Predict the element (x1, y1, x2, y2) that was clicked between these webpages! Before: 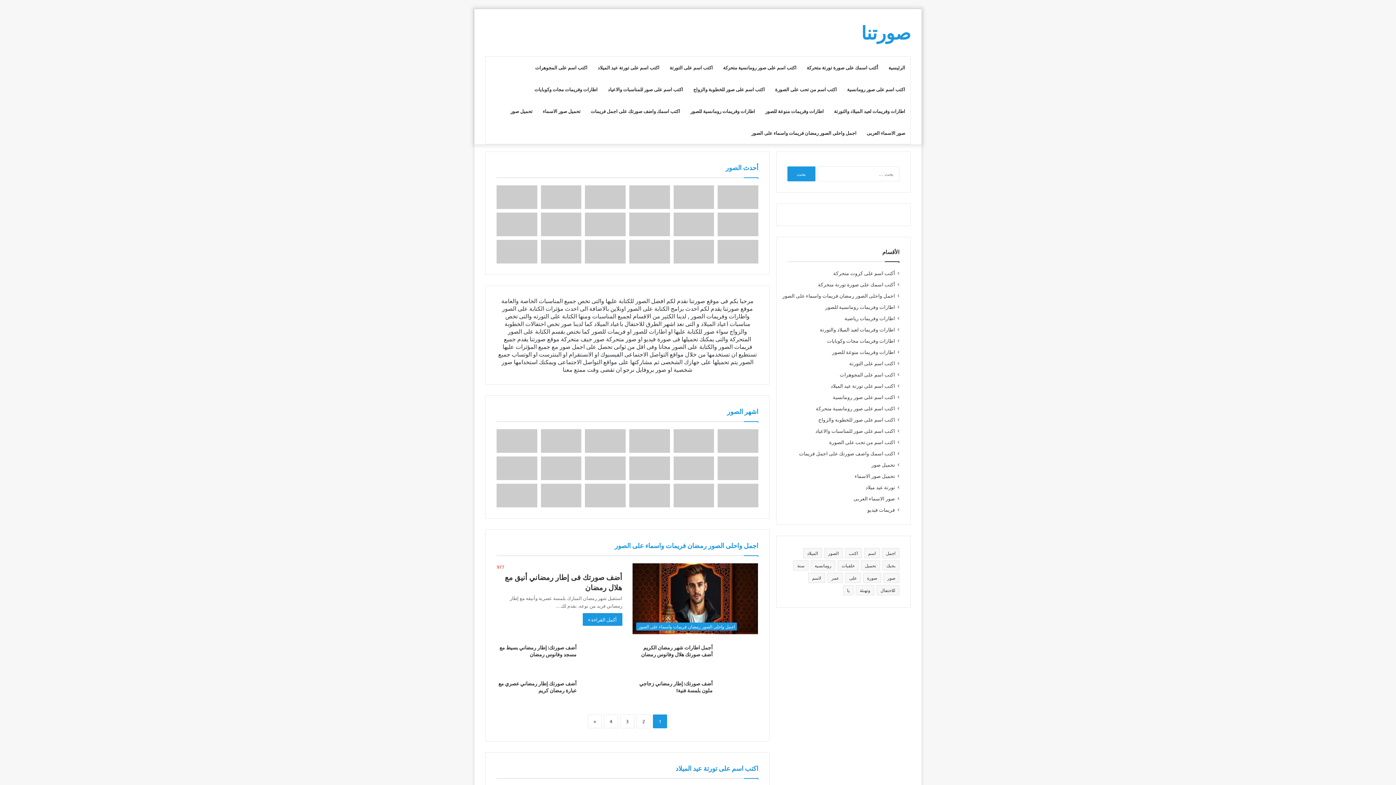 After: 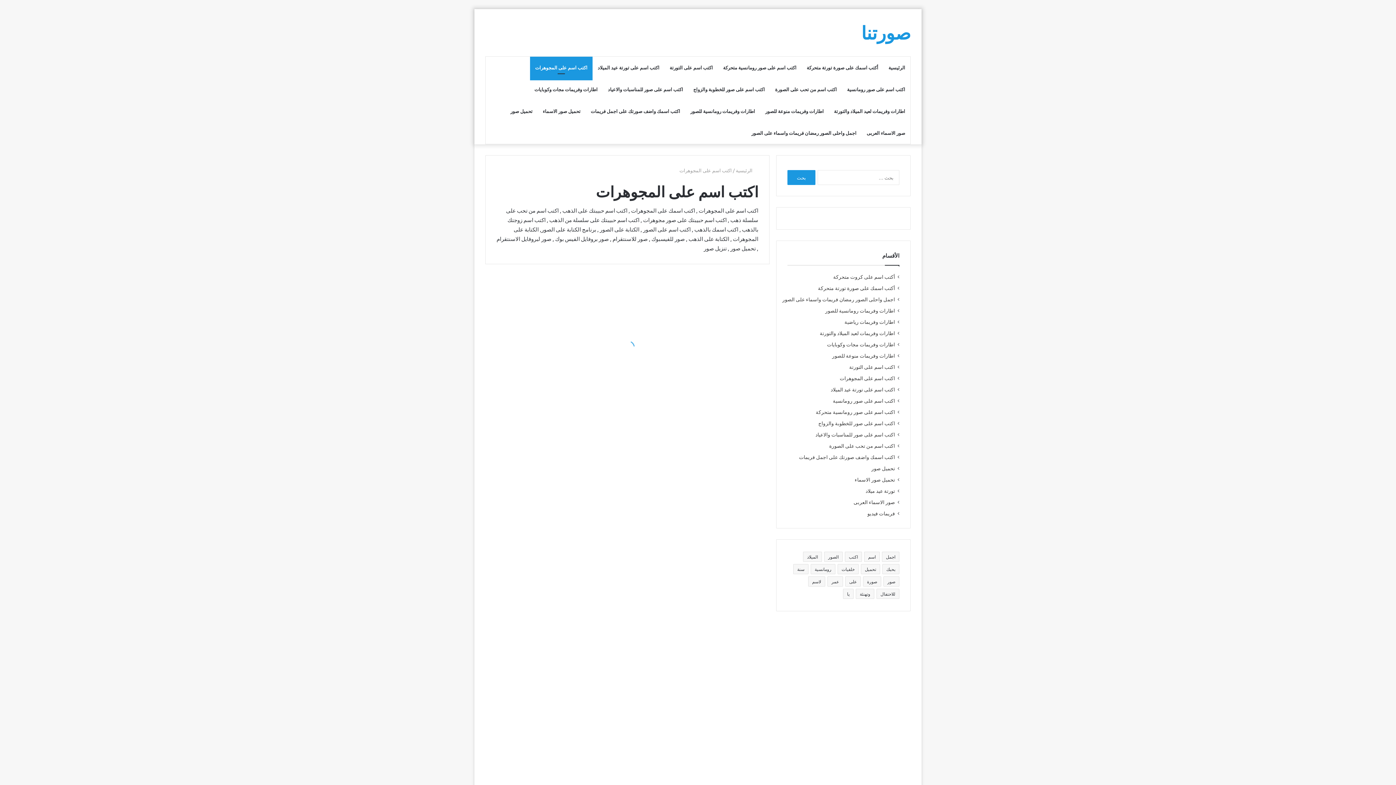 Action: label: اكتب اسم على المجوهرات bbox: (840, 370, 895, 378)